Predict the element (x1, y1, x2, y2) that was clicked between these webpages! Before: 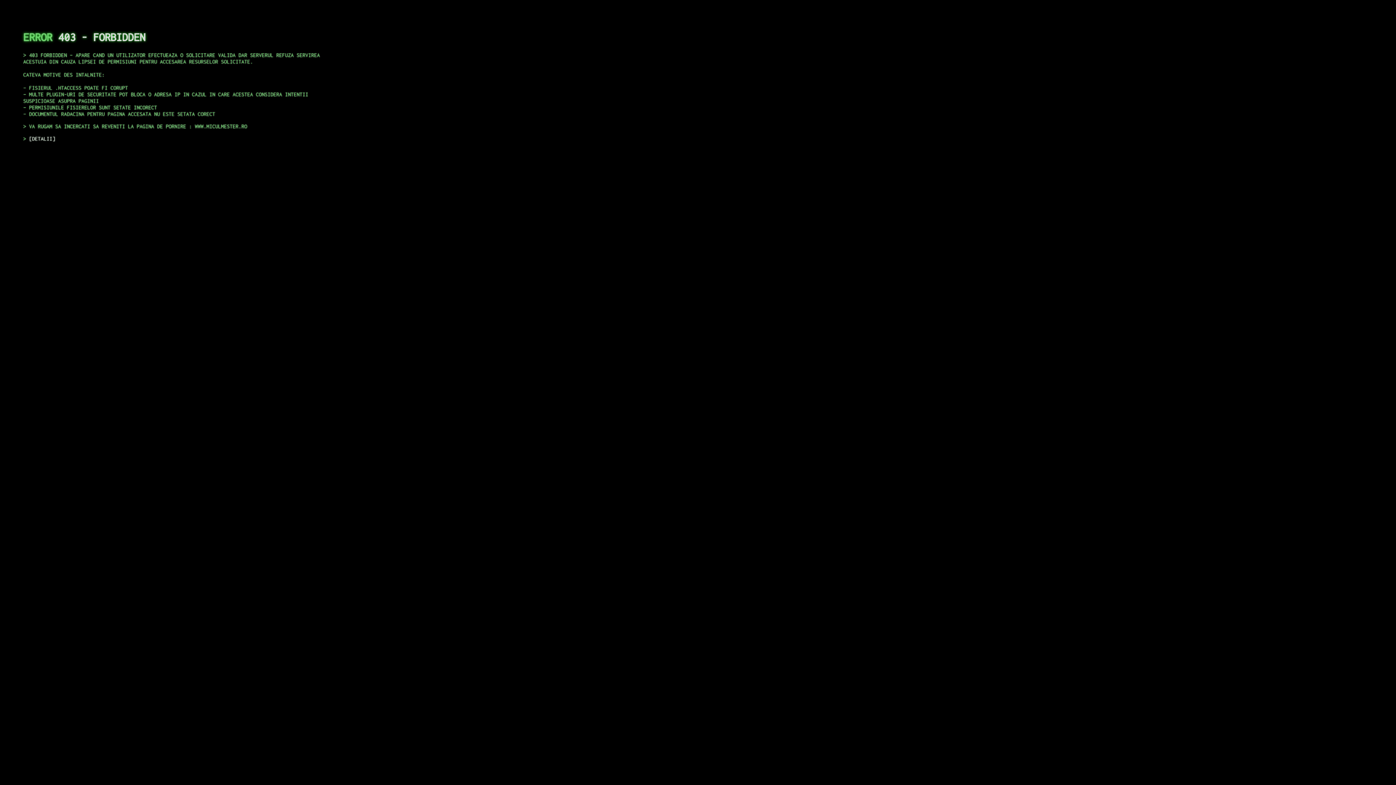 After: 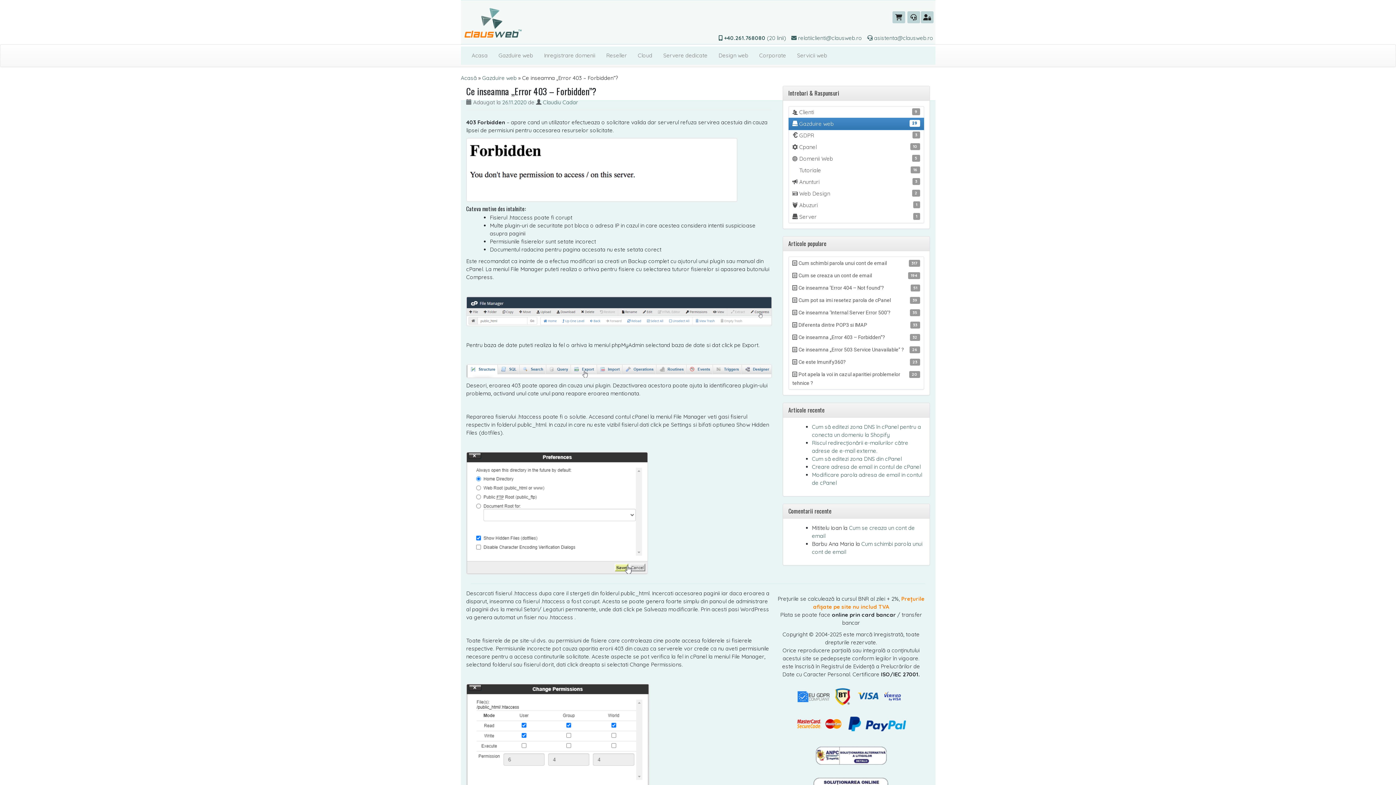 Action: label: DETALII bbox: (29, 135, 55, 141)